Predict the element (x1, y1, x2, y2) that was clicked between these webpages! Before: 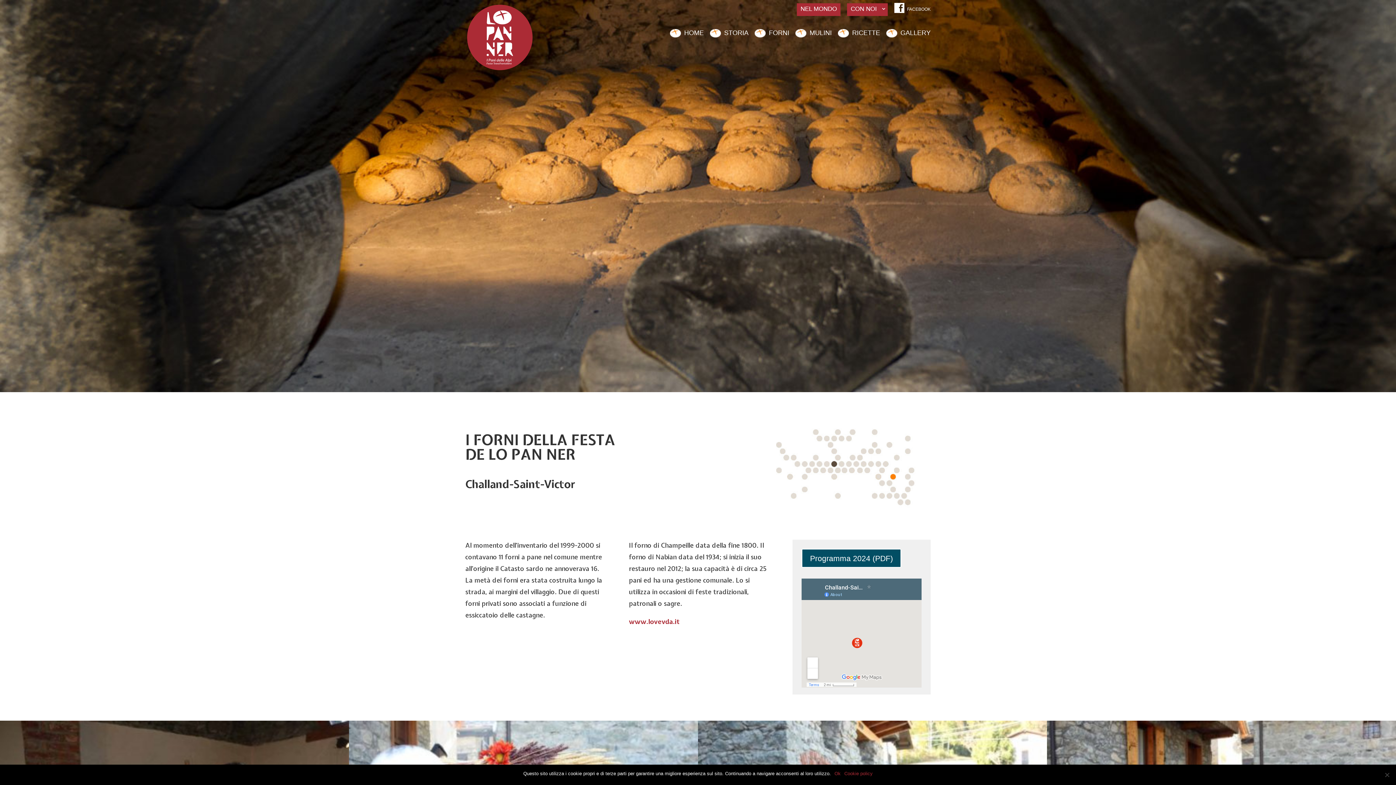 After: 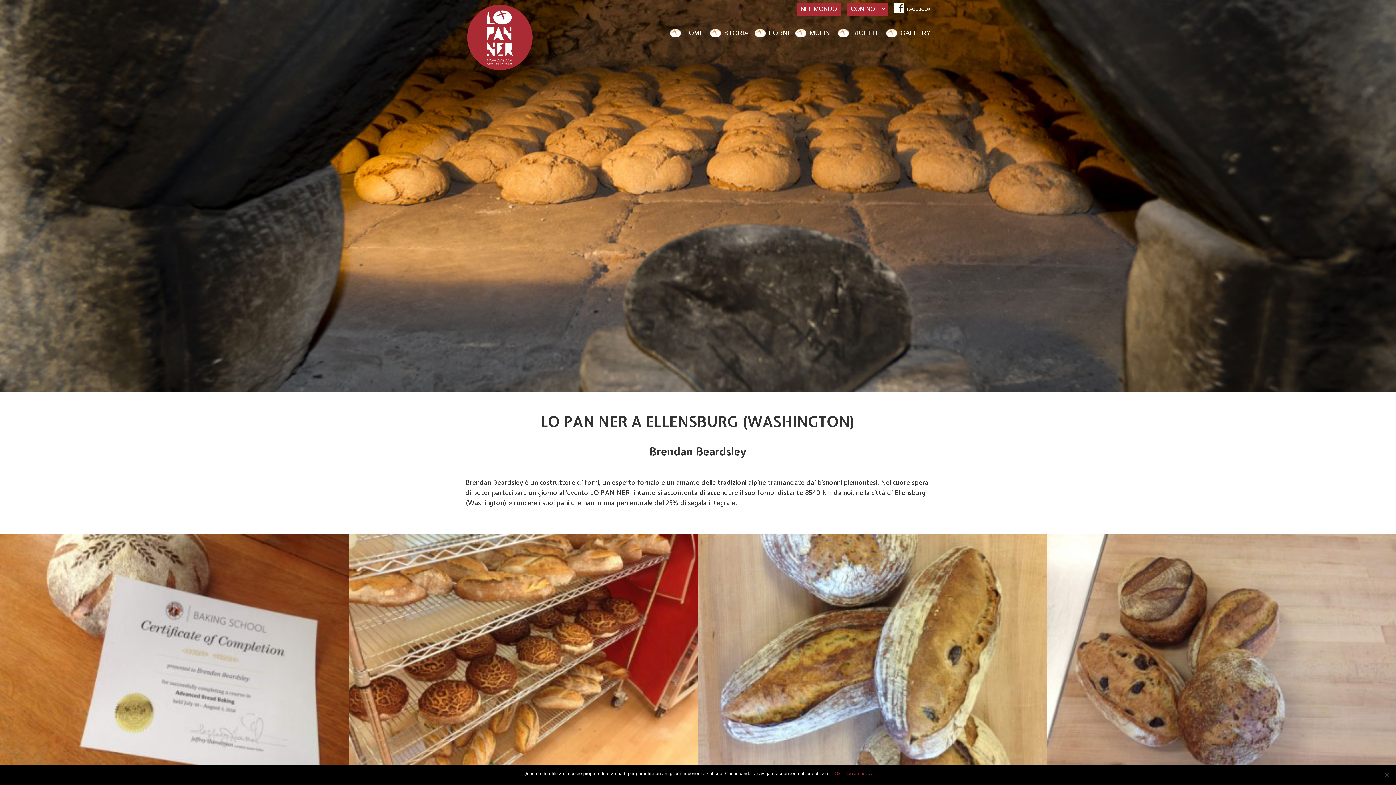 Action: bbox: (800, 6, 837, 15) label: NEL MONDO